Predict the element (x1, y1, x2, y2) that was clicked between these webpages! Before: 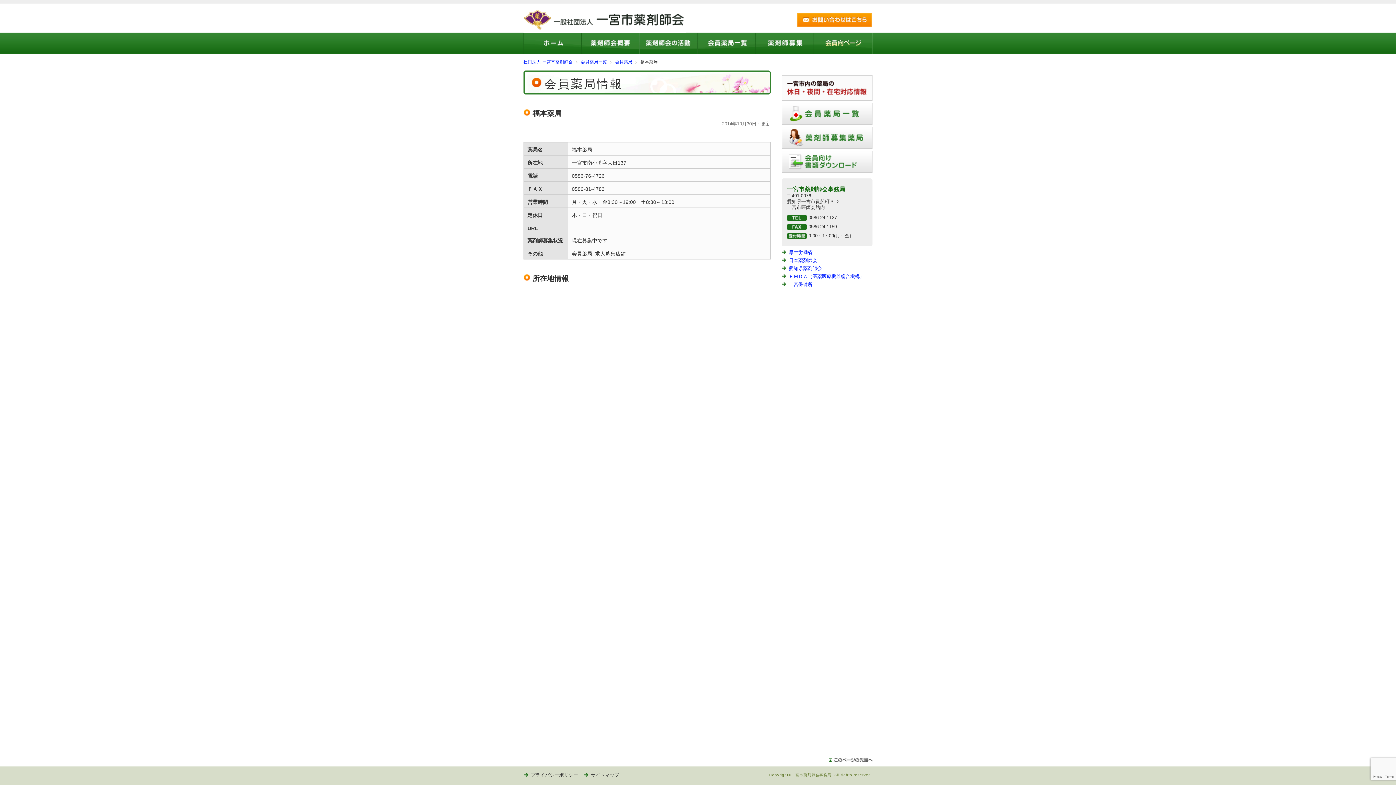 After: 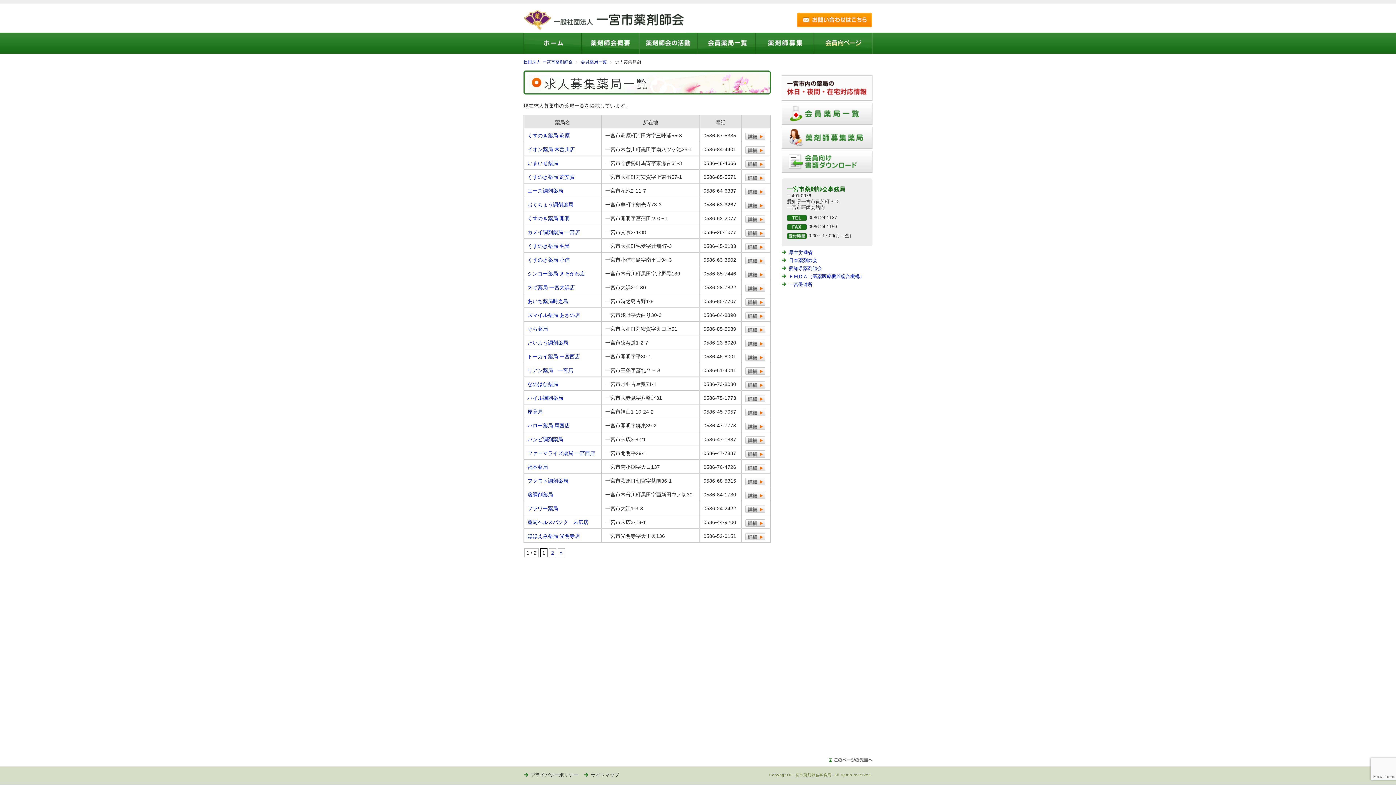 Action: bbox: (756, 32, 814, 53) label: 薬剤師会募集